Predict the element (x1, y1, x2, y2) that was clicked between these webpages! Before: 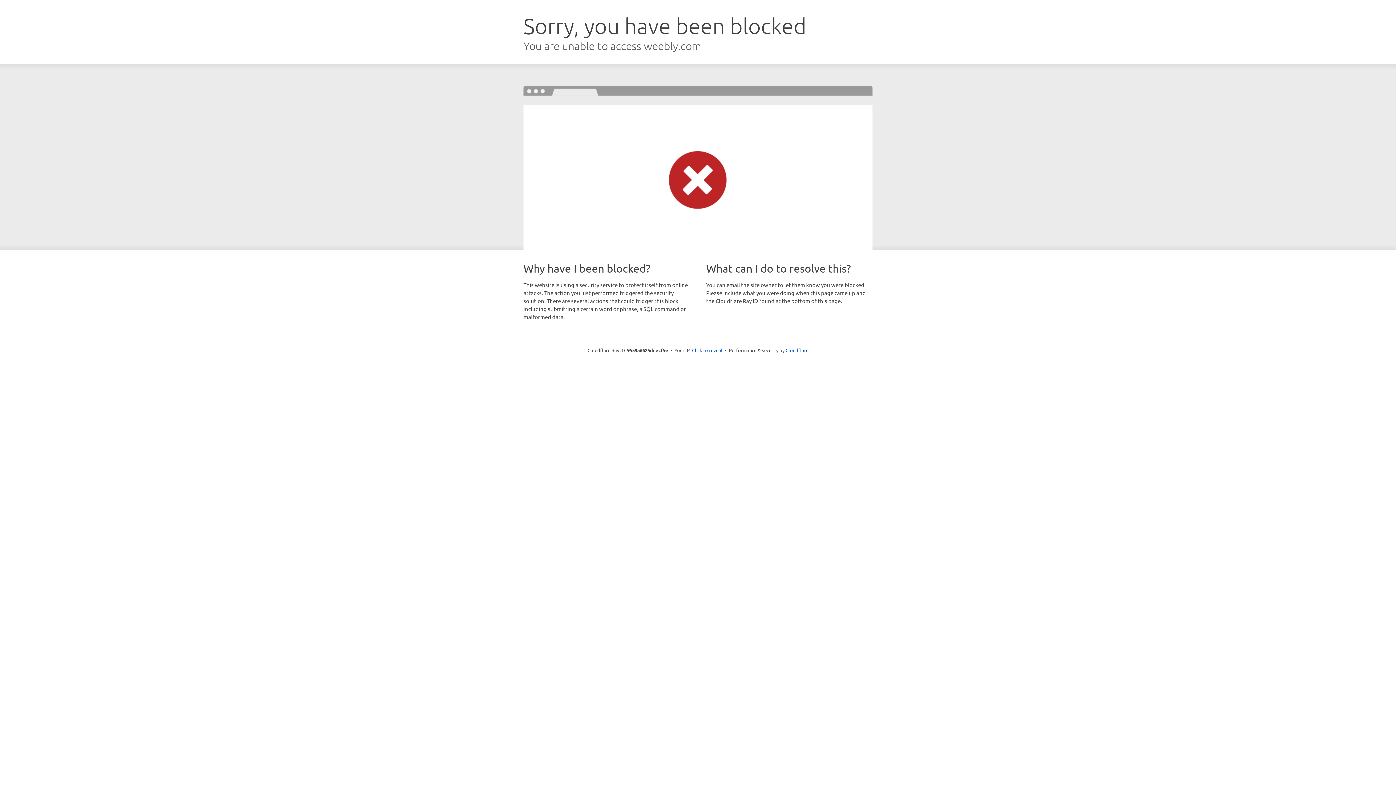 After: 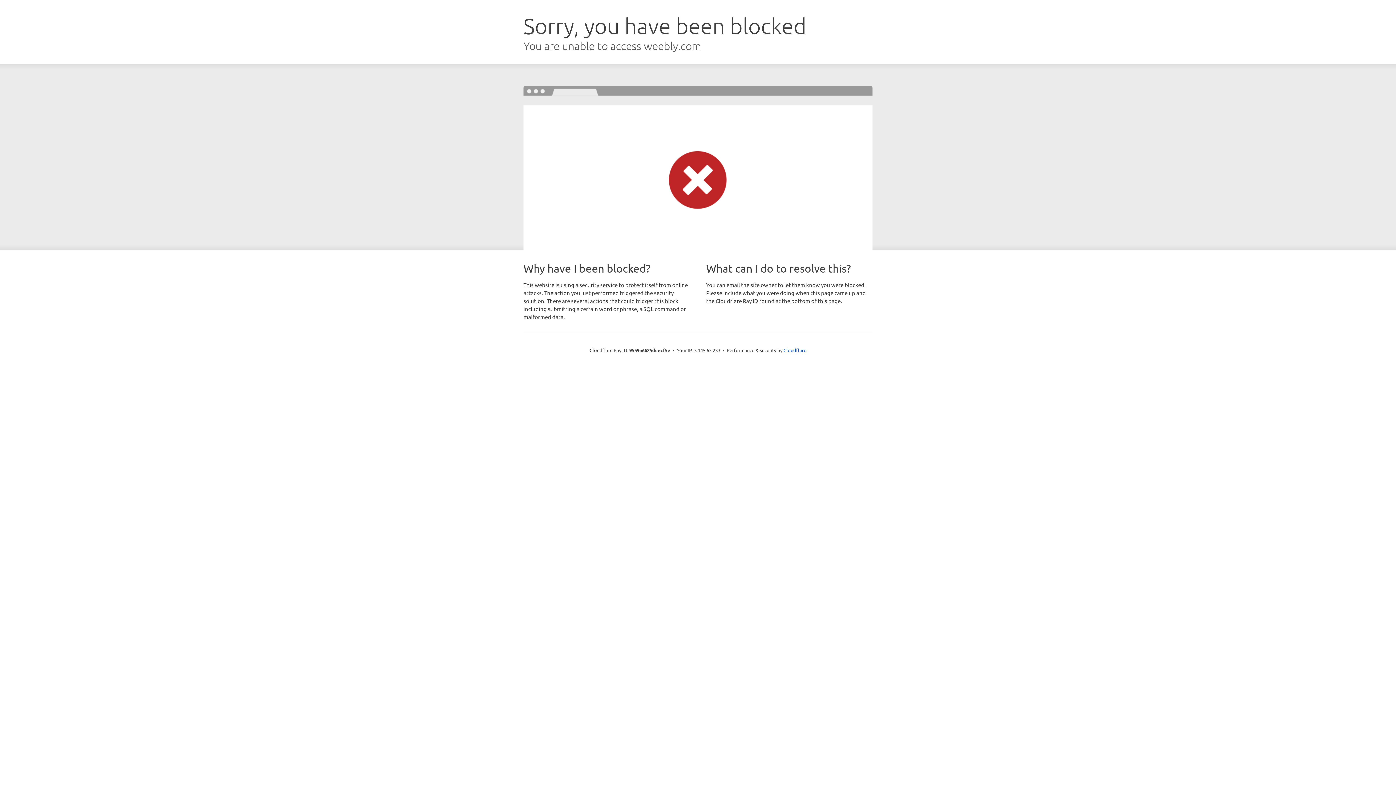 Action: bbox: (692, 346, 722, 353) label: Click to reveal